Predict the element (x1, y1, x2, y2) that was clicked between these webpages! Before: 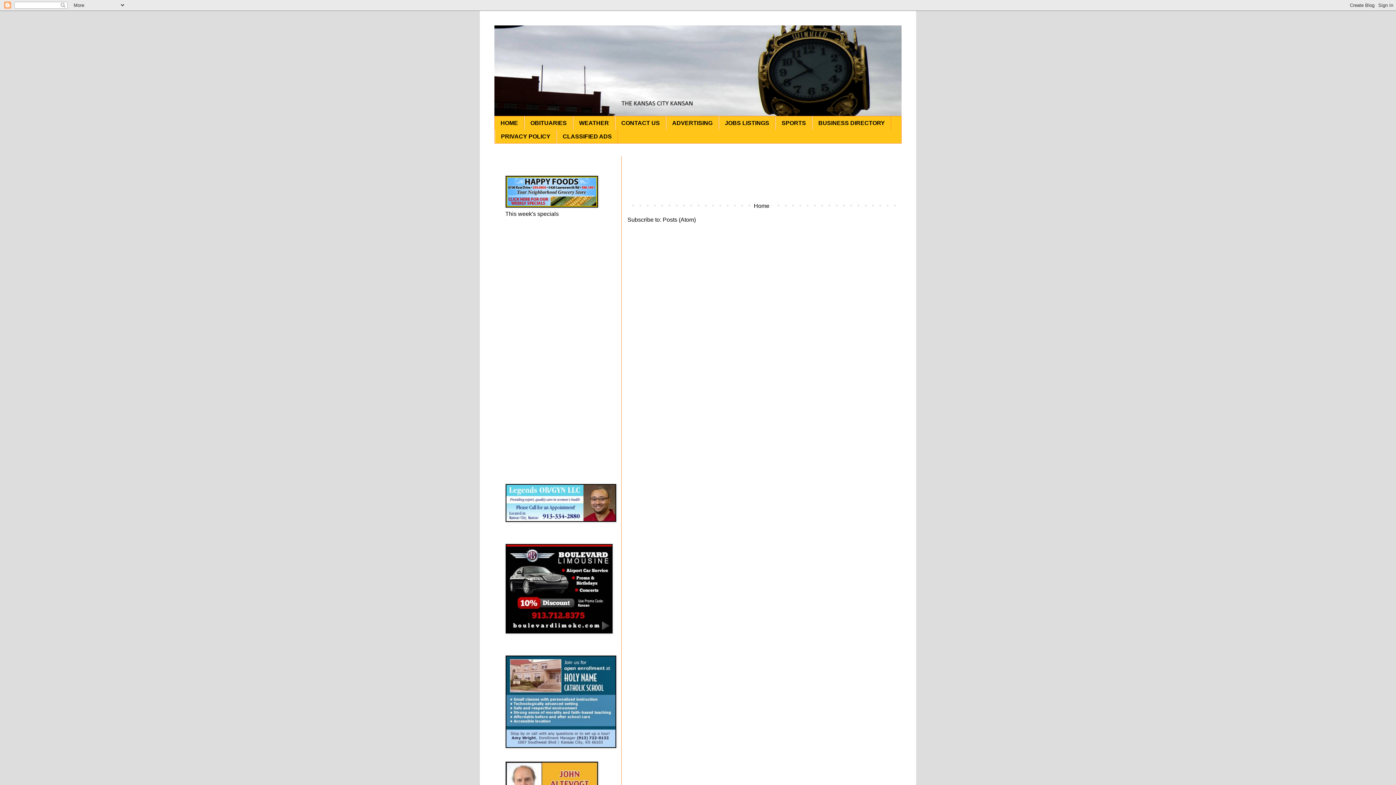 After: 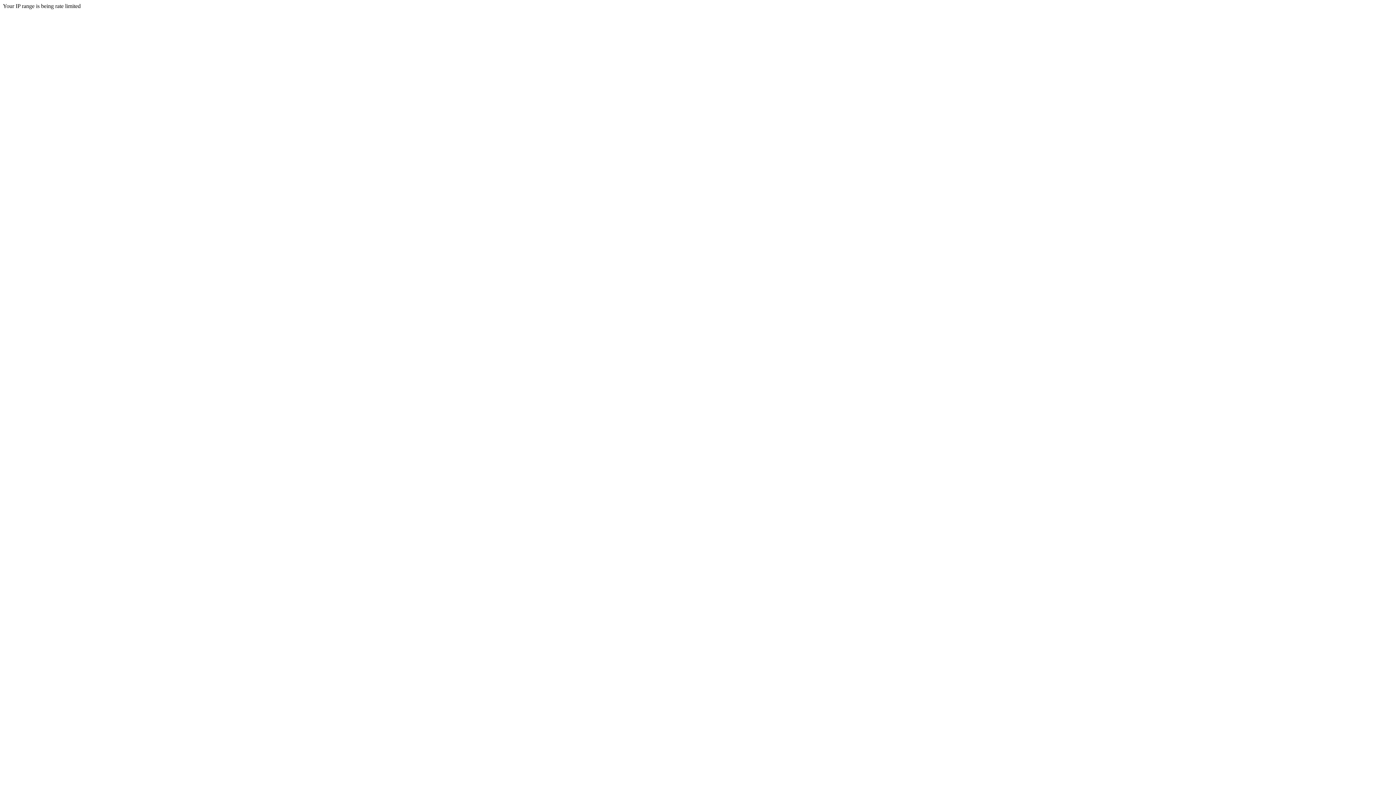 Action: bbox: (505, 629, 613, 635)